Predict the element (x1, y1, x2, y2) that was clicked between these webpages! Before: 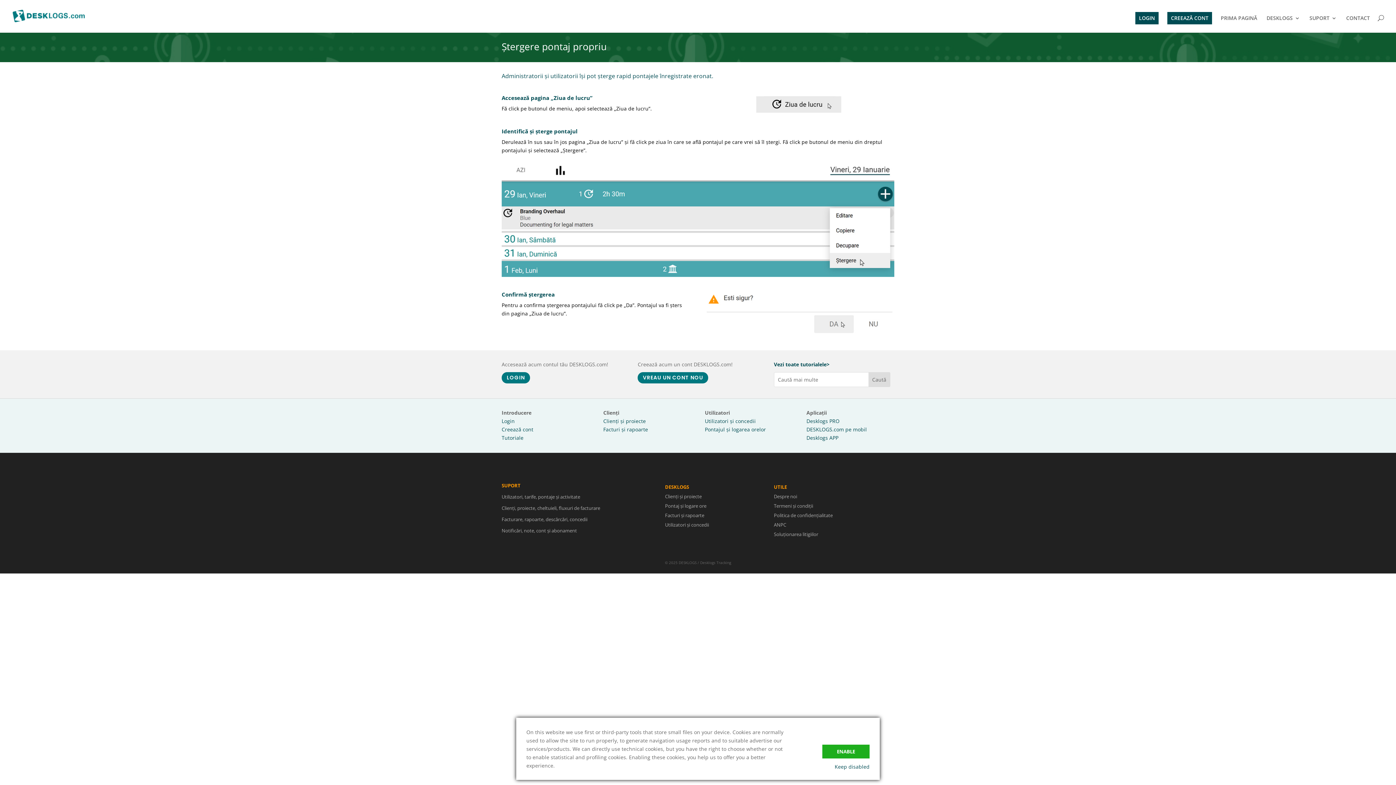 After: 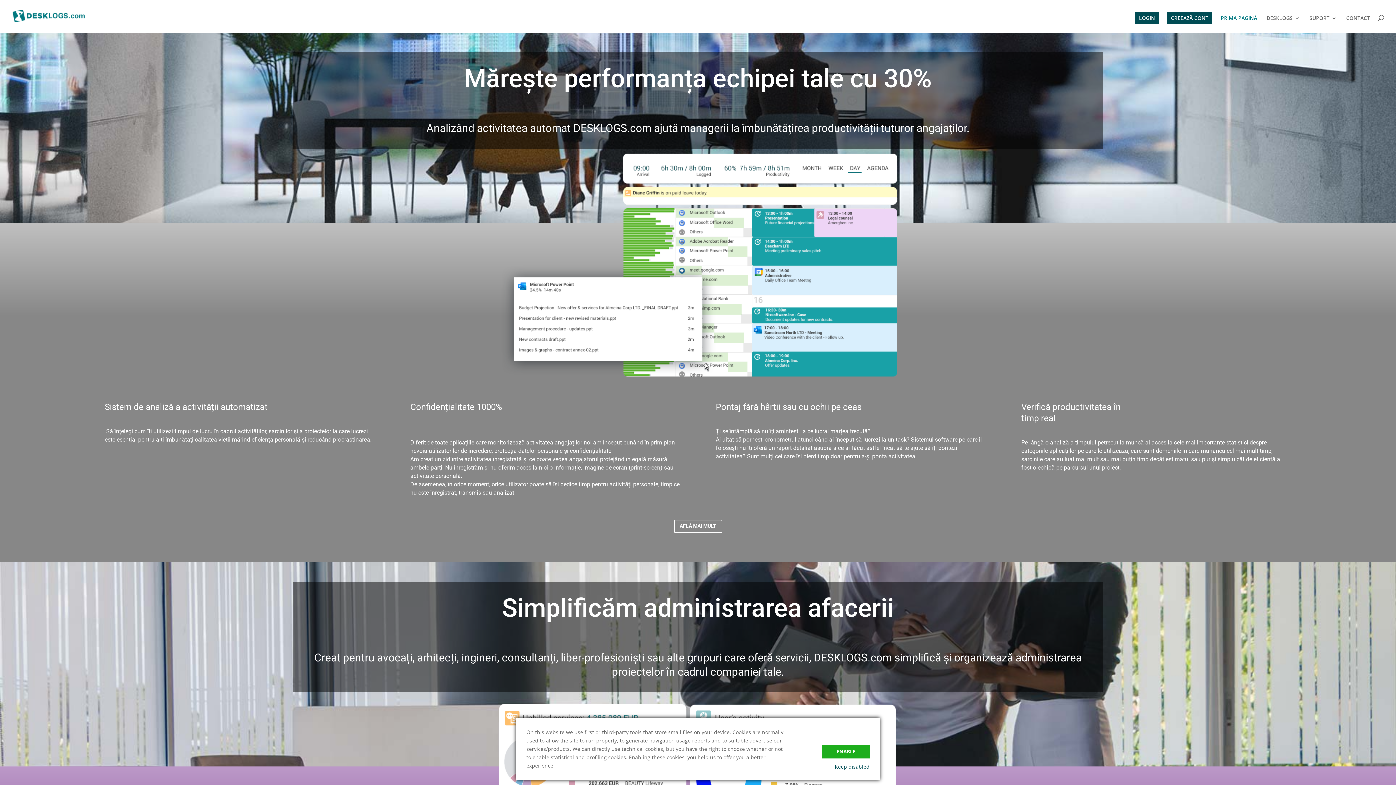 Action: bbox: (806, 417, 839, 424) label: Desklogs PRO